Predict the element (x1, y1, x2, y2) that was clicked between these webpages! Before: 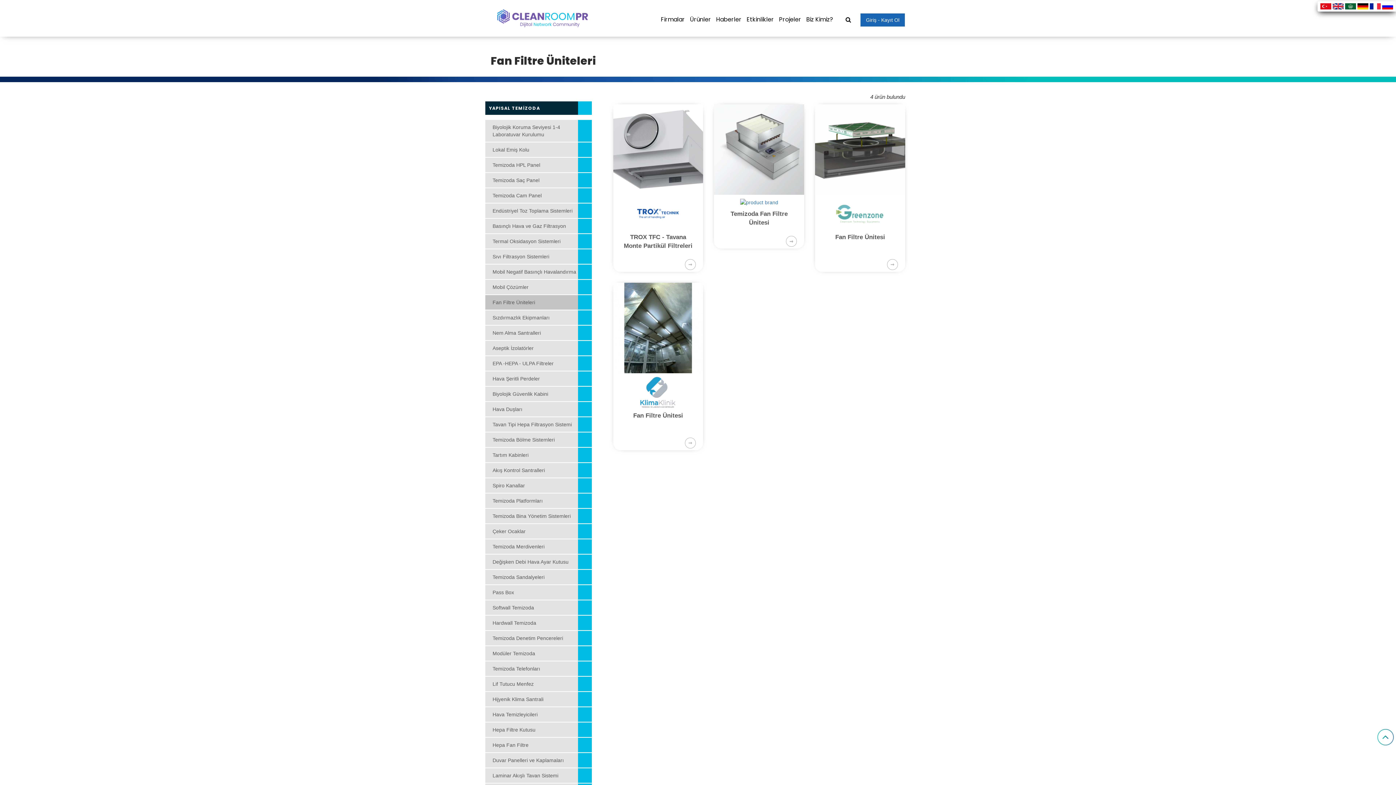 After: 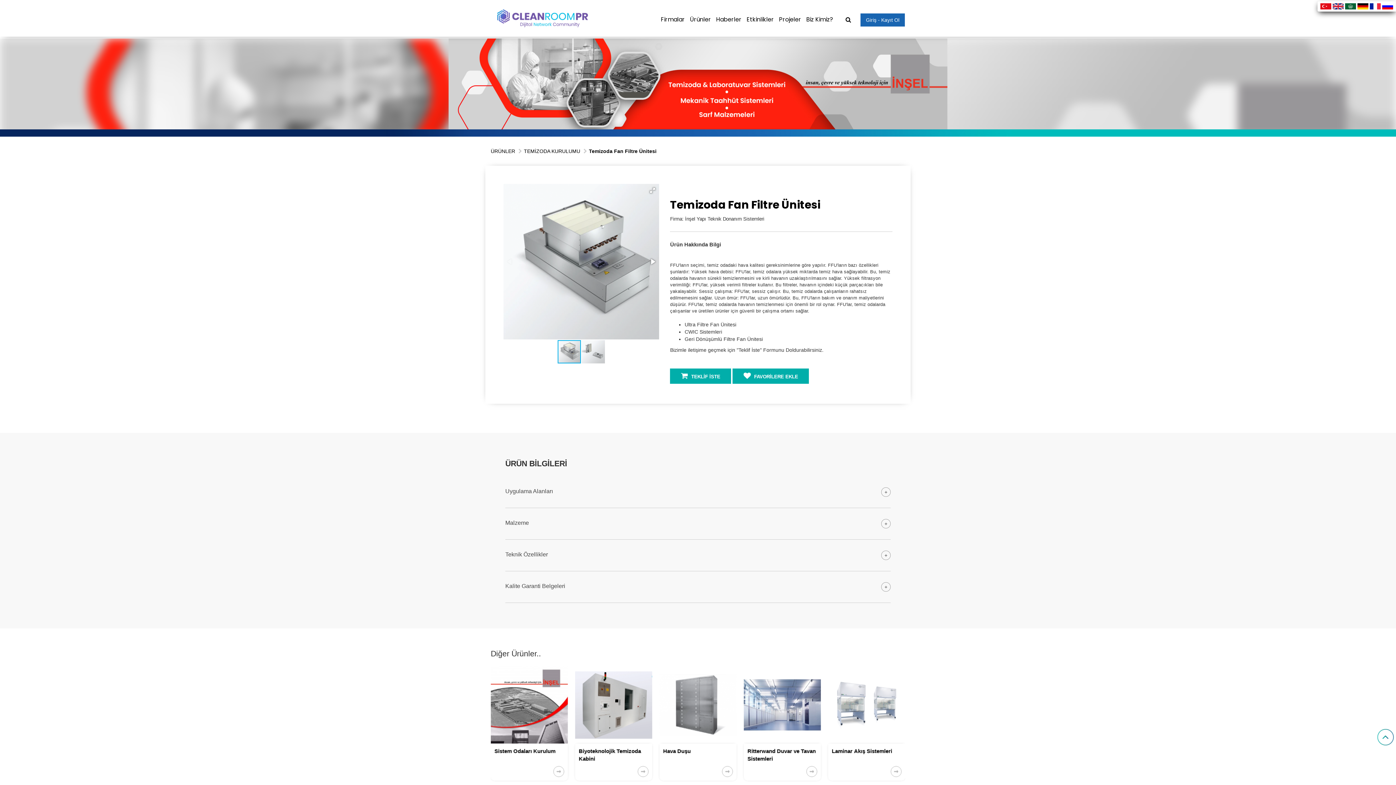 Action: bbox: (786, 236, 797, 246)